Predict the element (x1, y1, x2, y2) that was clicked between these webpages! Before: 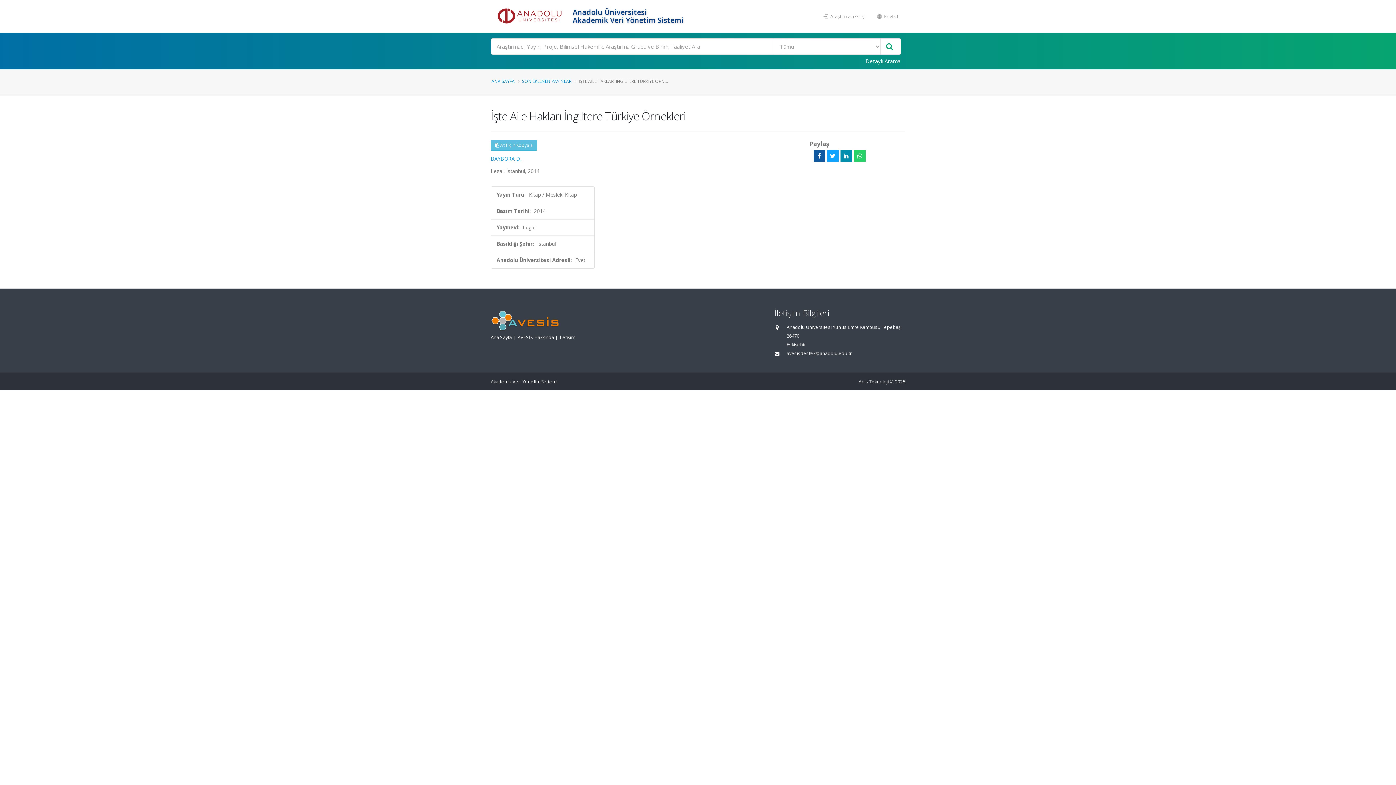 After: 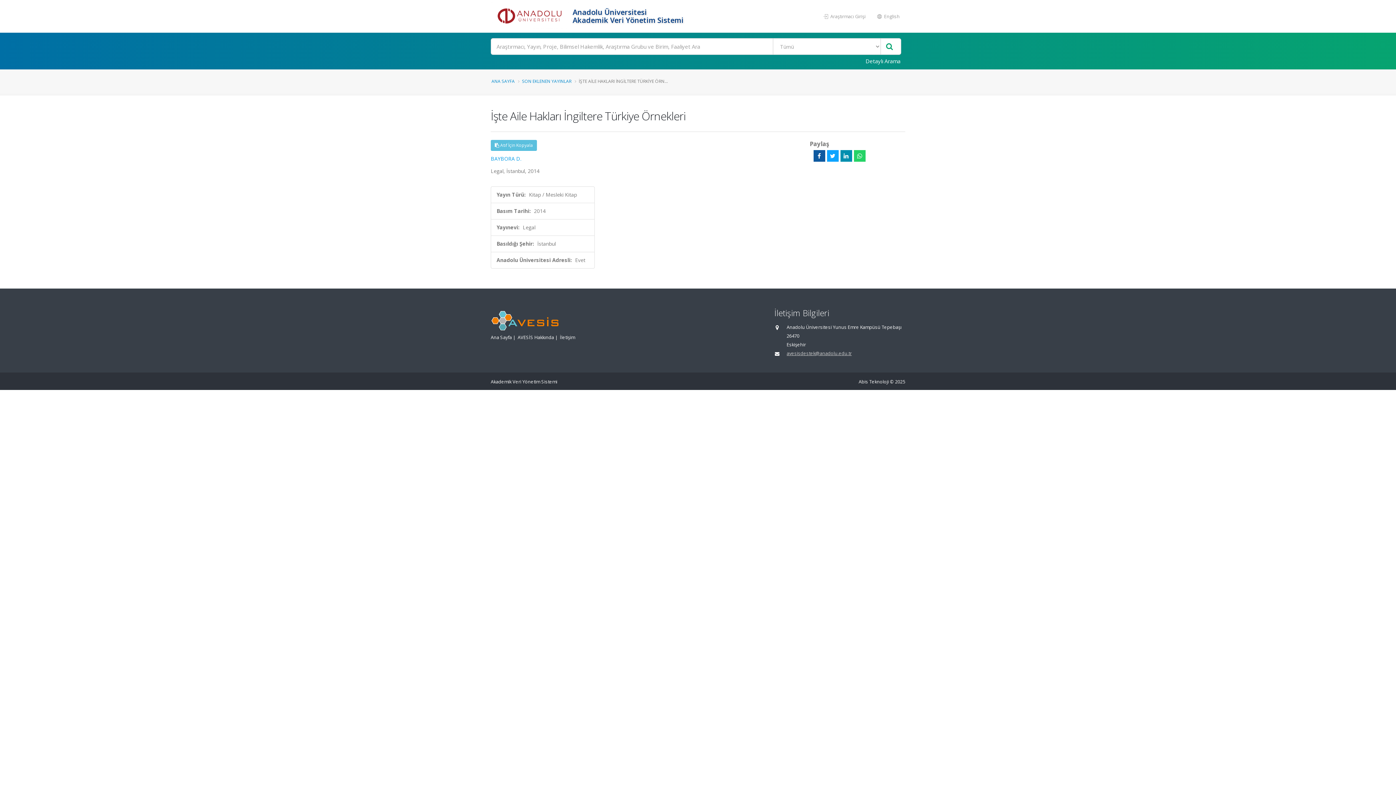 Action: label: avesisdestek@anadolu.edu.tr bbox: (786, 350, 852, 356)